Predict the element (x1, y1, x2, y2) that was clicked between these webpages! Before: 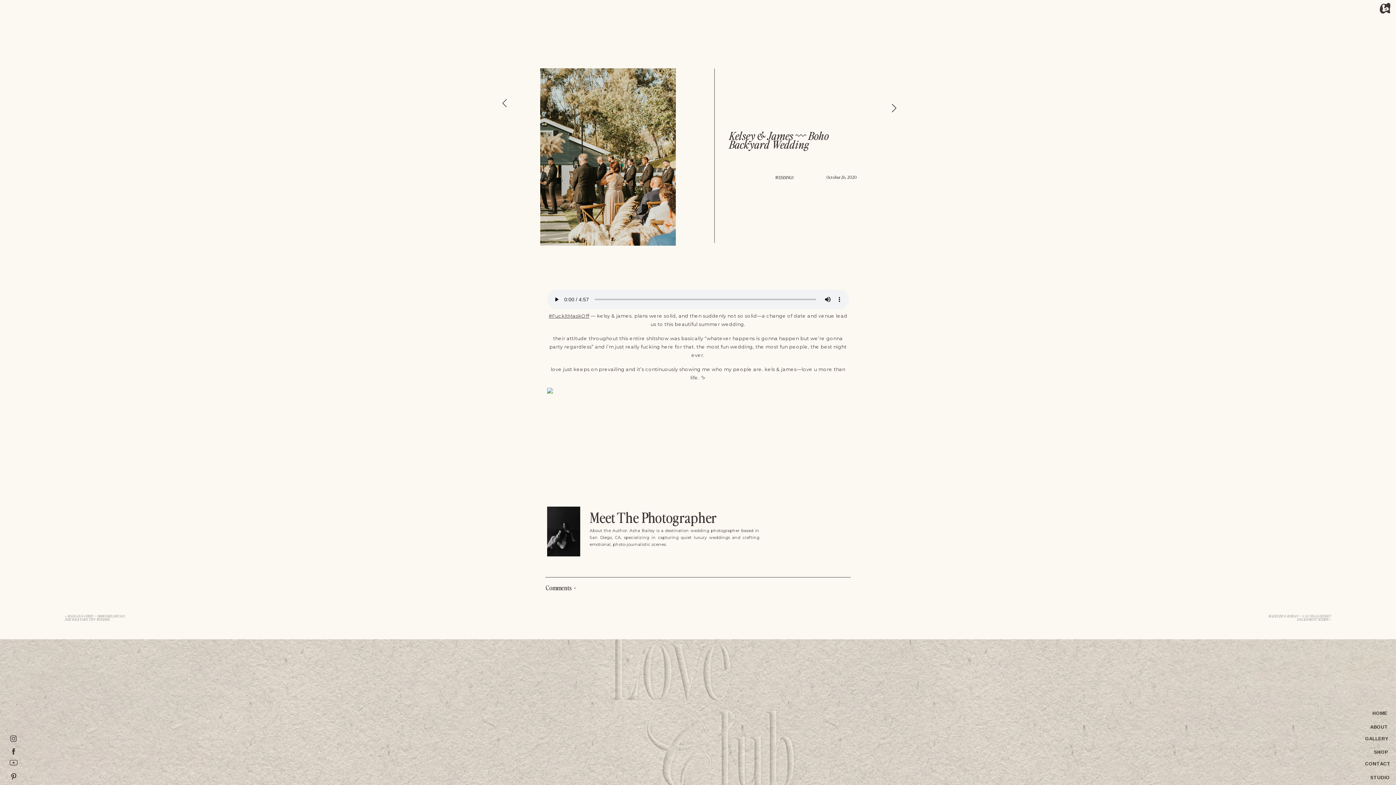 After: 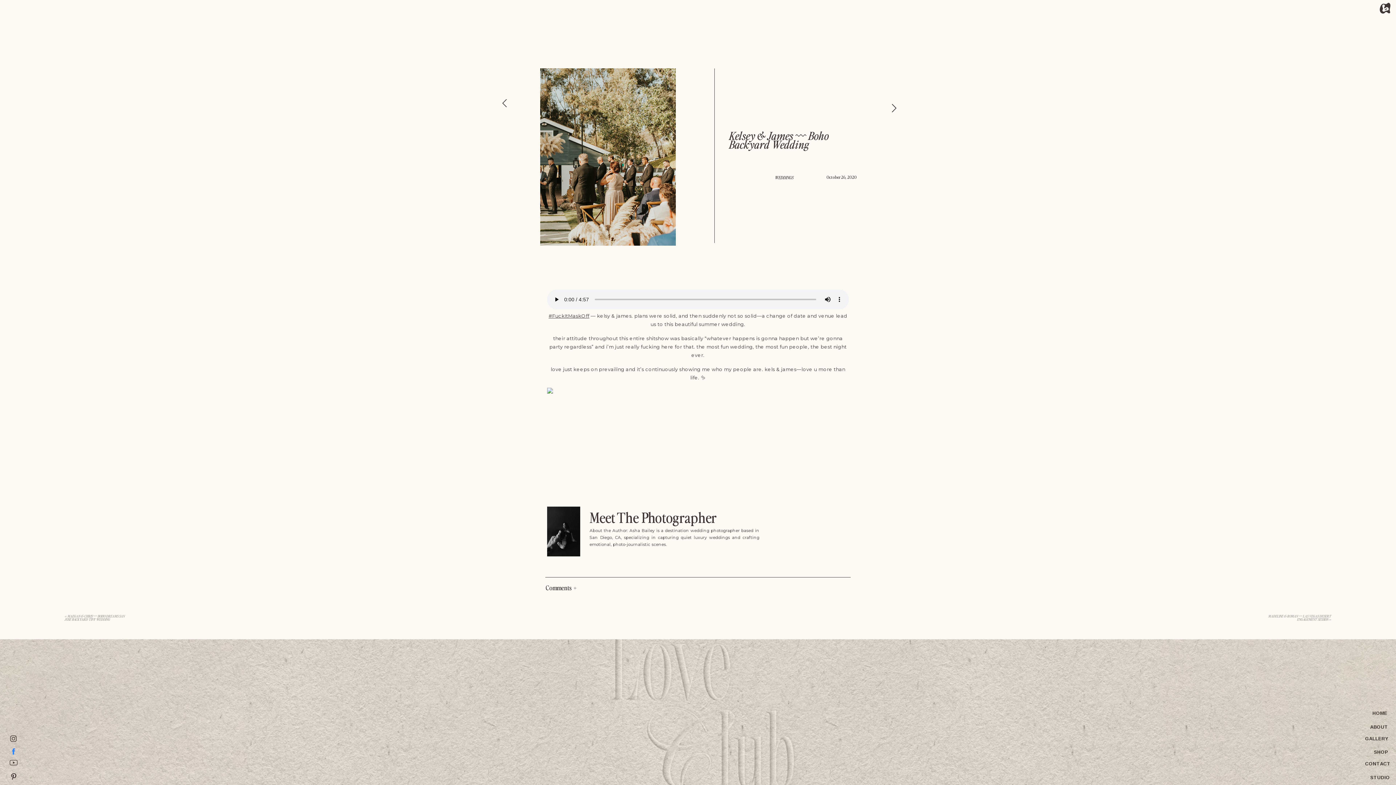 Action: bbox: (9, 748, 17, 755)